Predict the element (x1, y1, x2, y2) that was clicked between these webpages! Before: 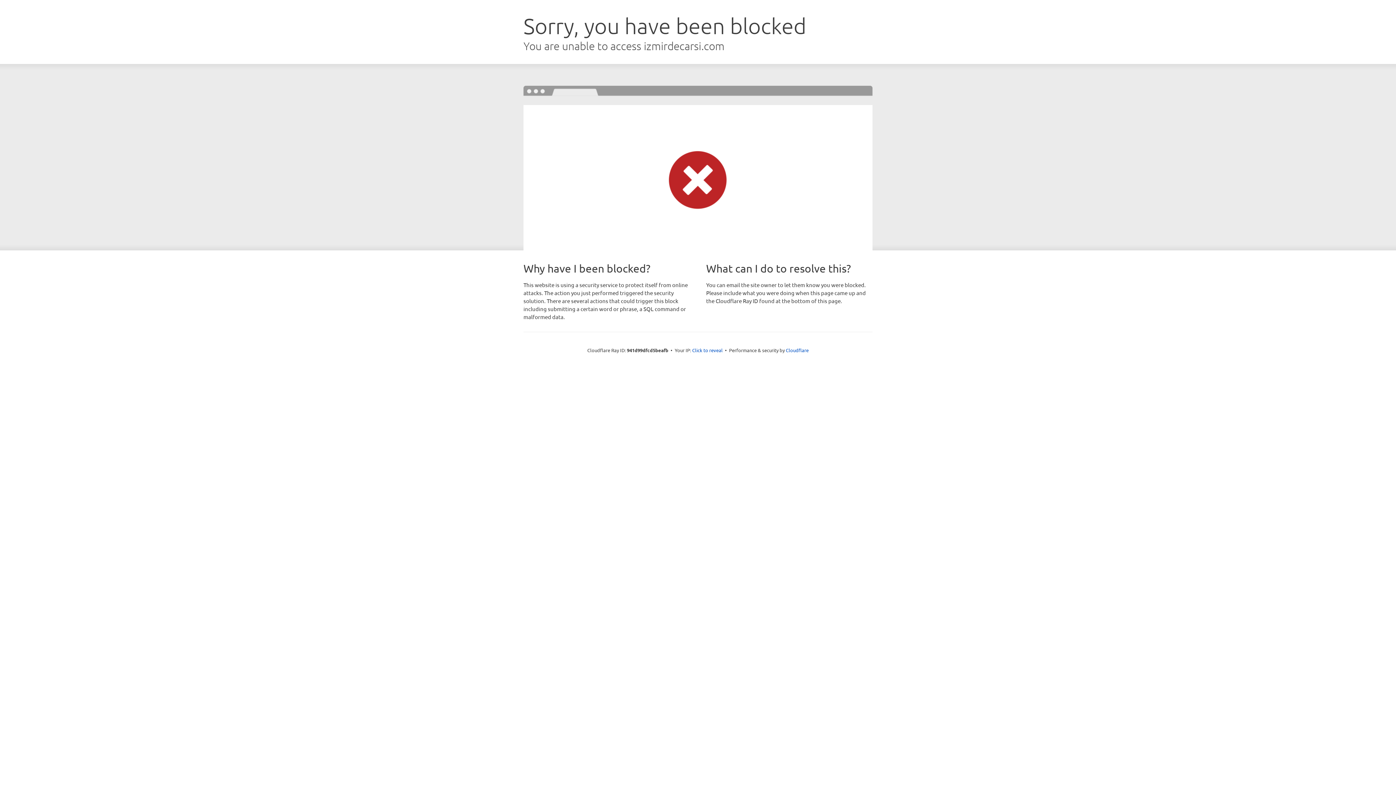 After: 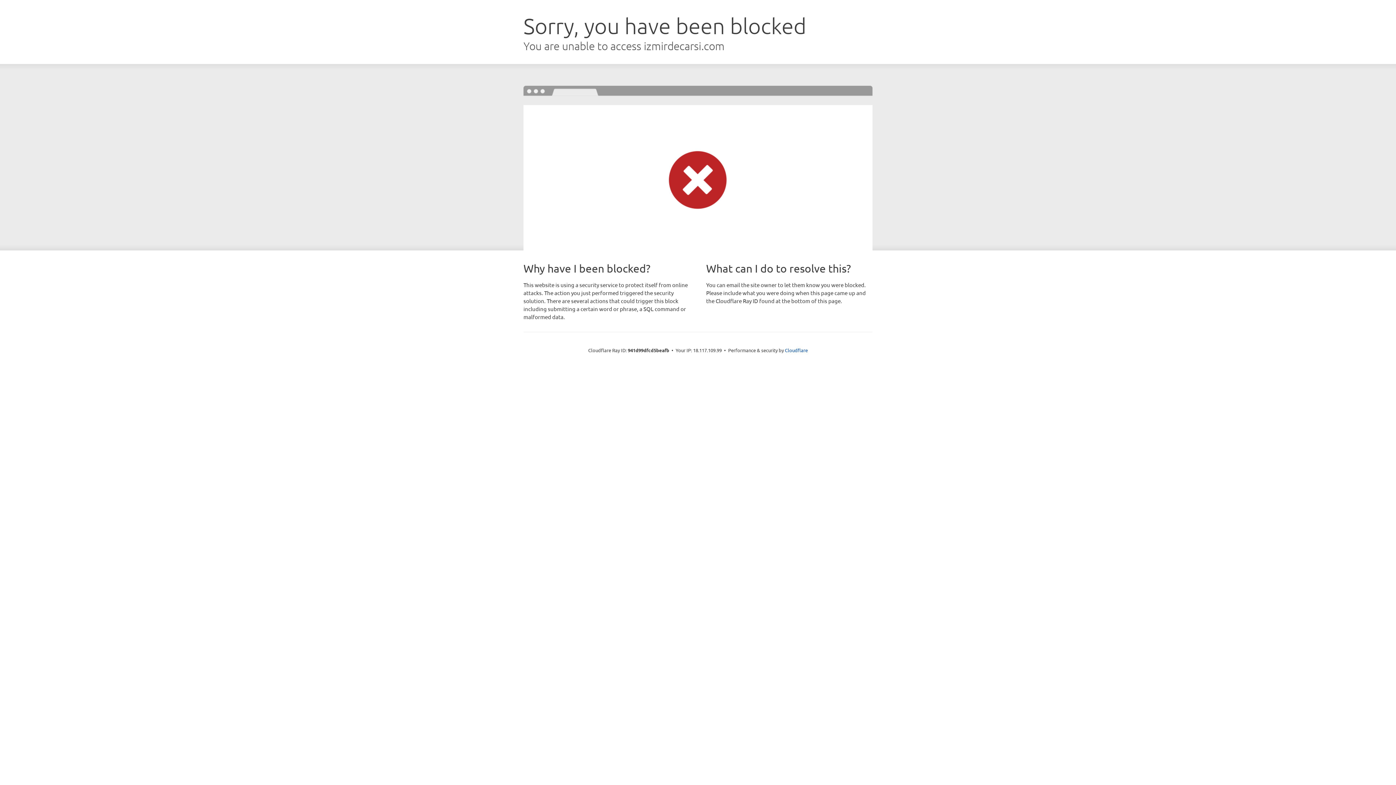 Action: bbox: (692, 346, 722, 353) label: Click to reveal